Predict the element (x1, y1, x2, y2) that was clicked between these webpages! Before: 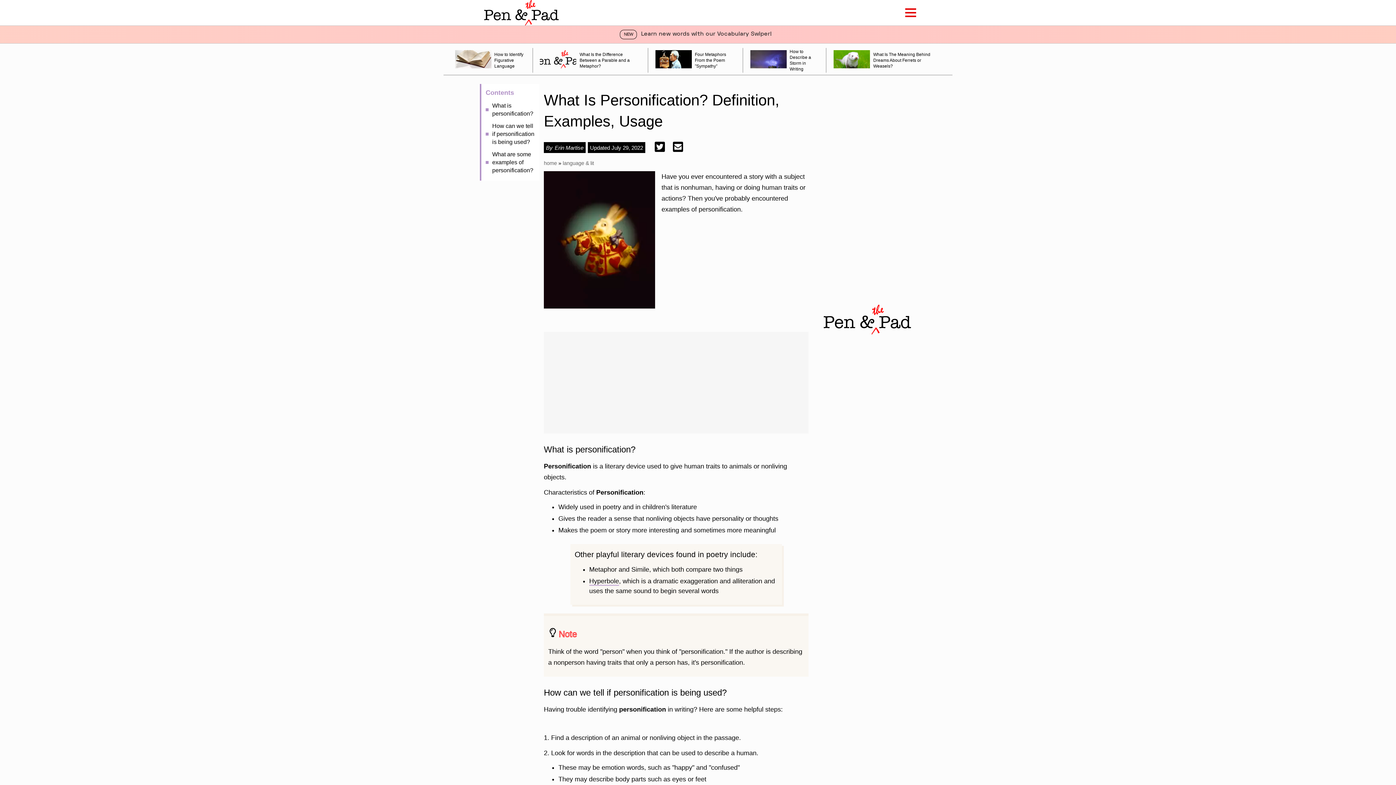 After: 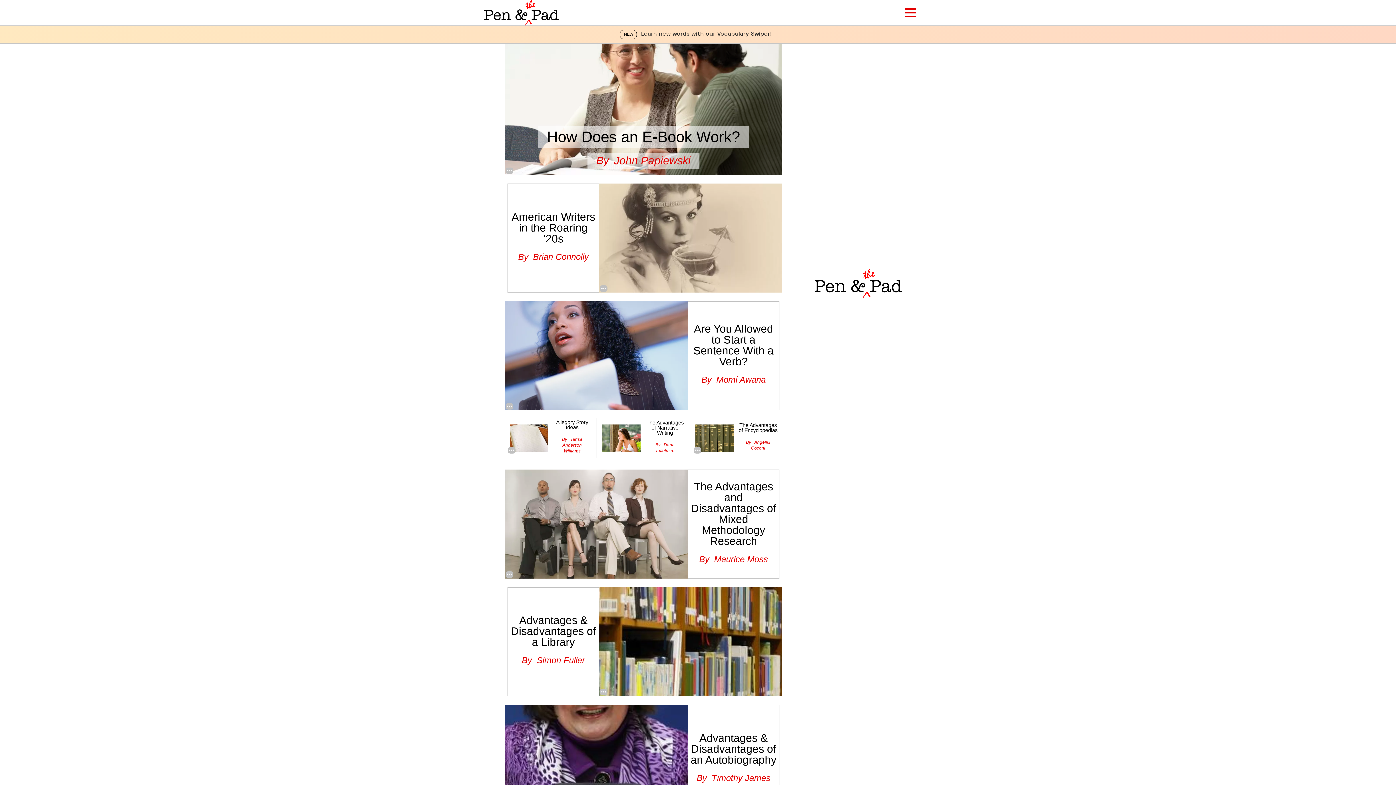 Action: label: The Rewrite bbox: (1219, 85, 1268, 95)